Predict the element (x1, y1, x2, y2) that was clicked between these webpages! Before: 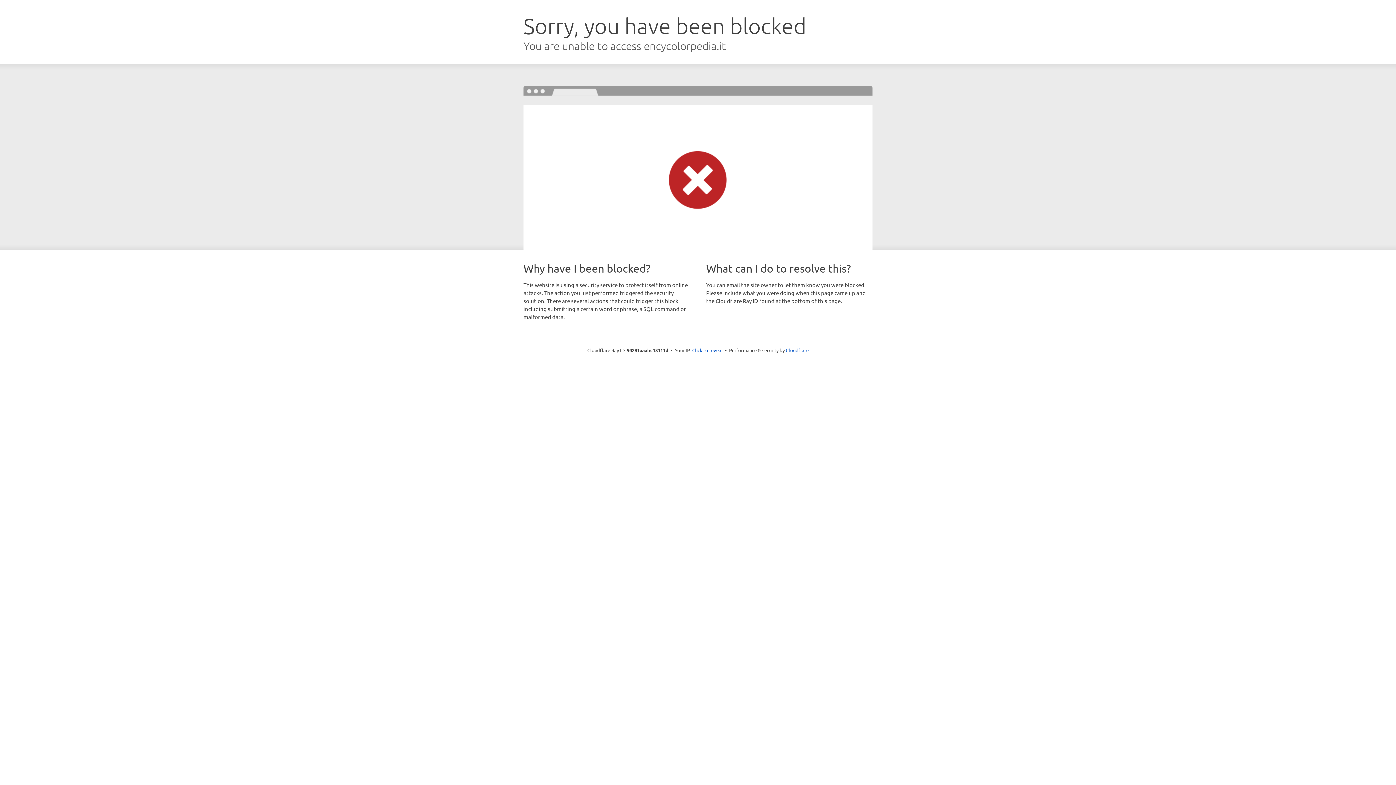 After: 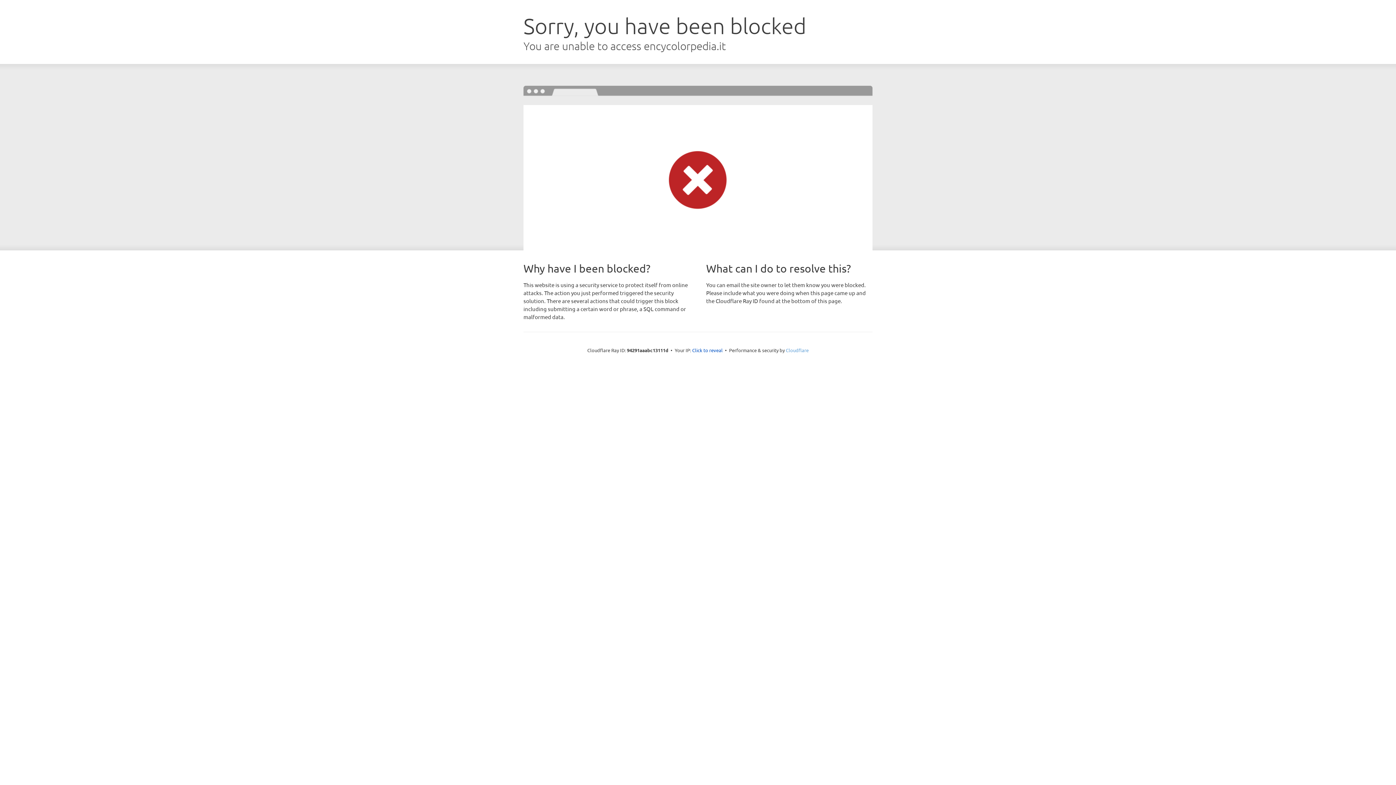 Action: label: Cloudflare bbox: (786, 347, 808, 353)